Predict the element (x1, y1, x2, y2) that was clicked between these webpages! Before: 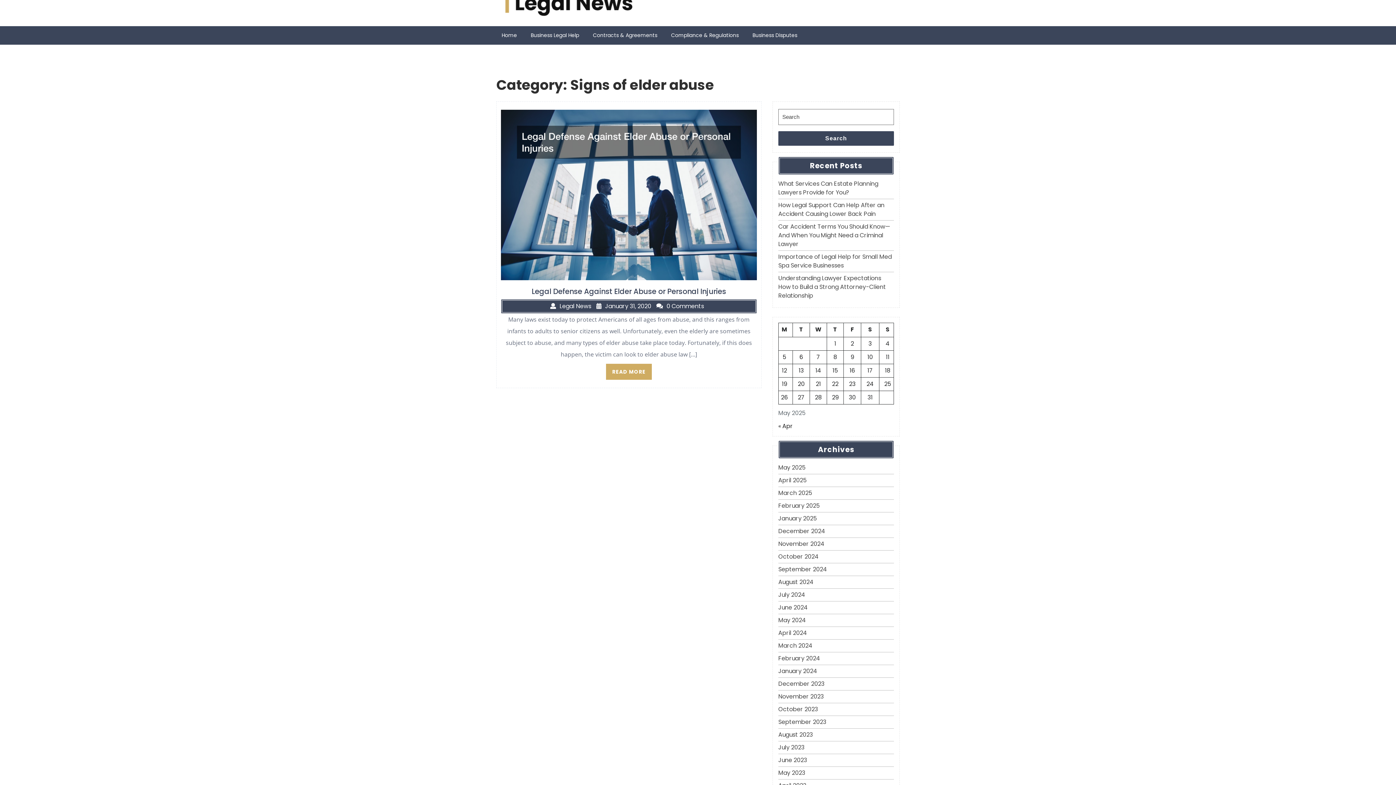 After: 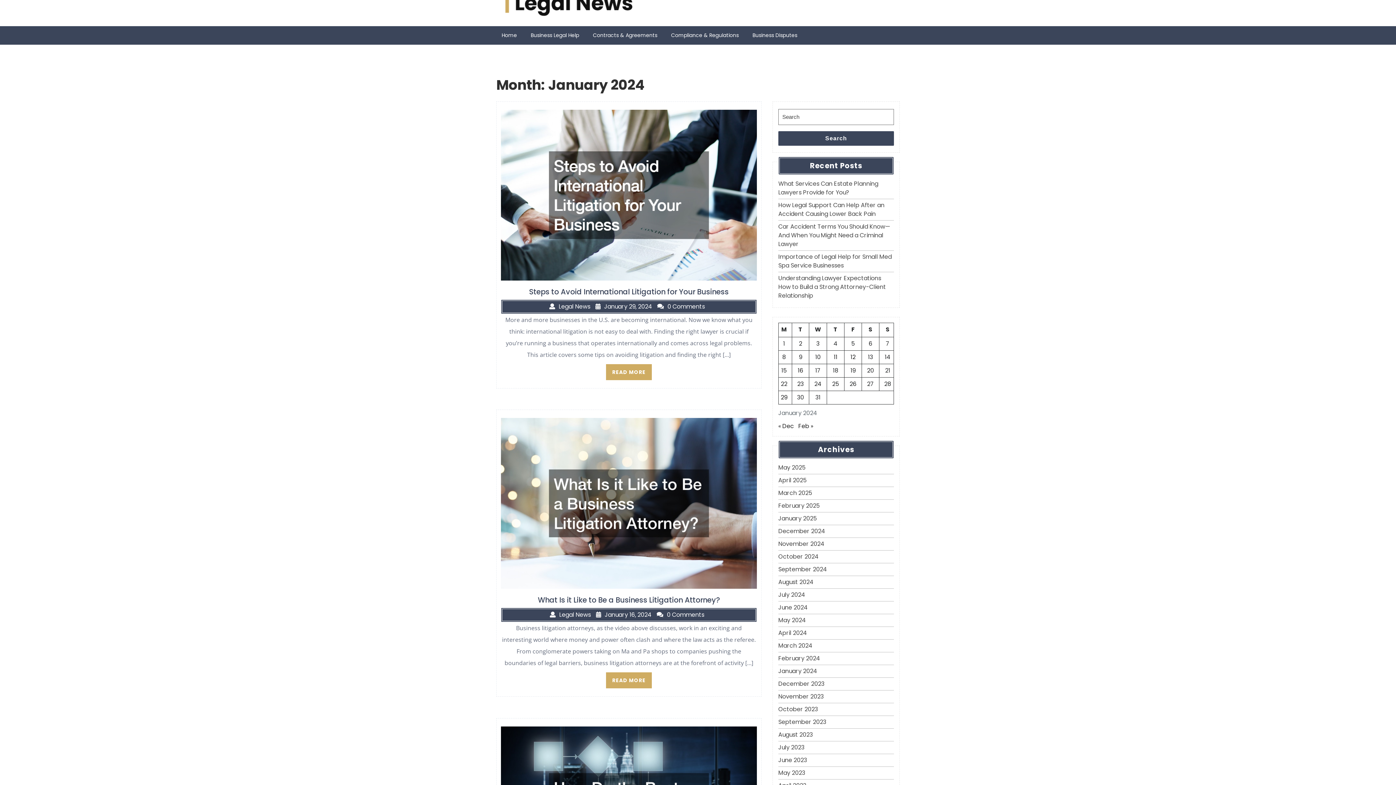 Action: label: January 2024 bbox: (778, 667, 817, 675)